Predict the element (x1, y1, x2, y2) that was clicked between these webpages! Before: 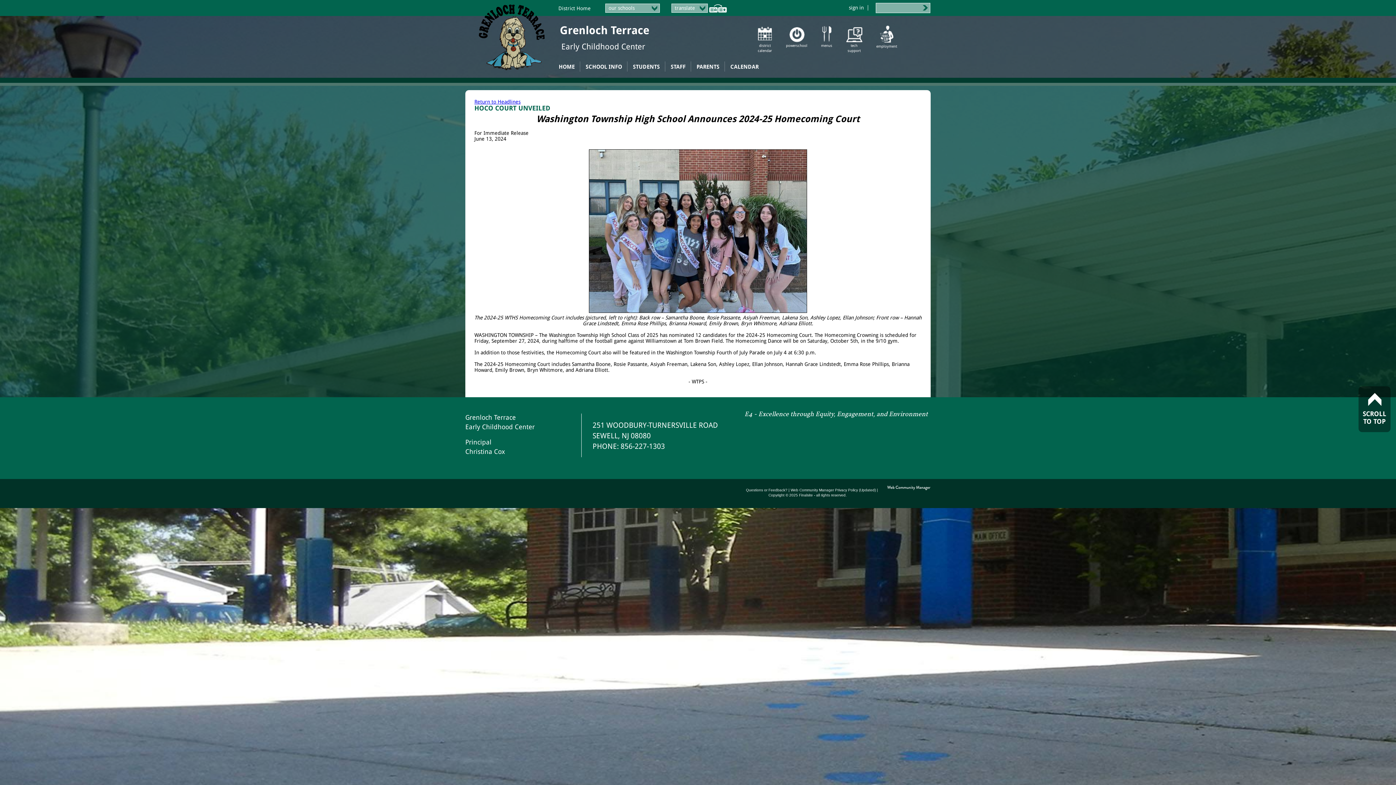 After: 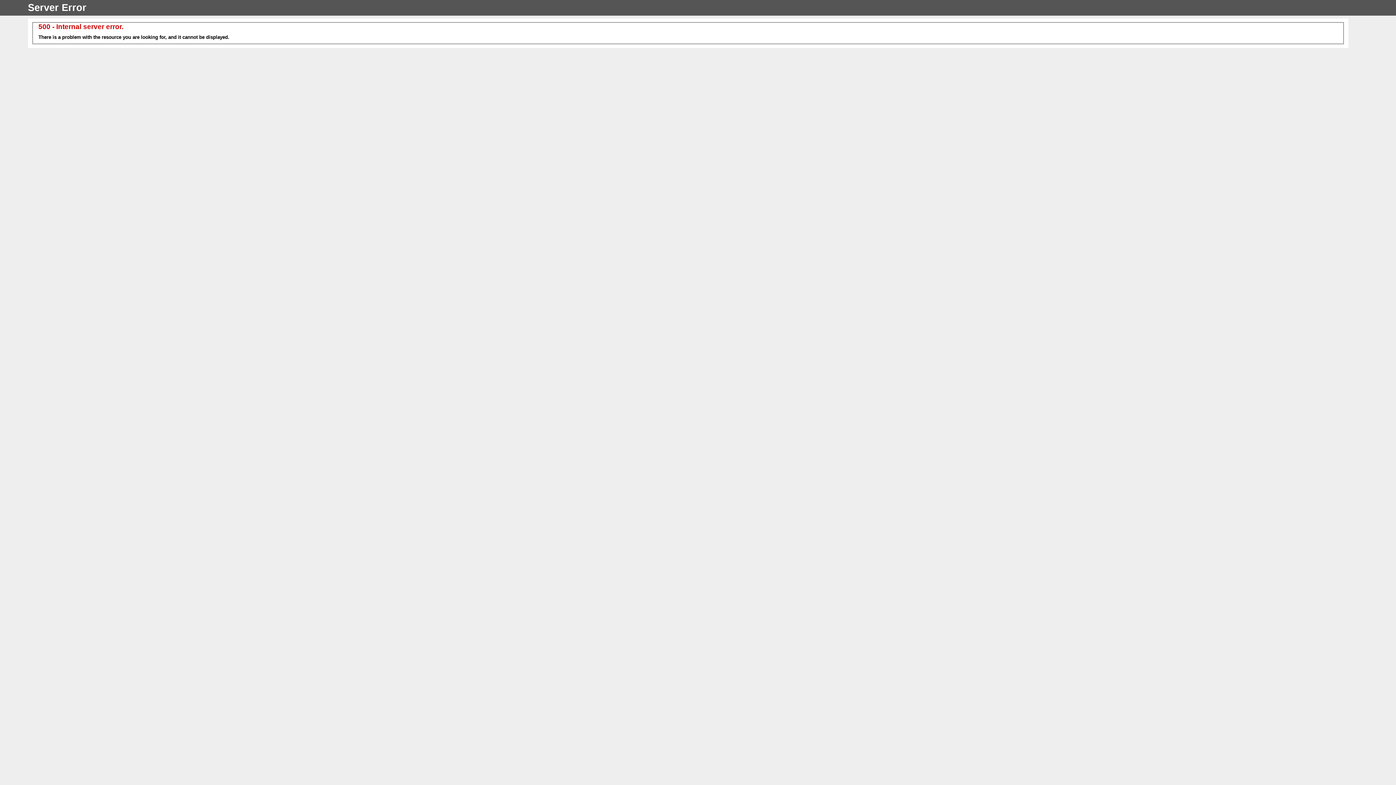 Action: label: employment bbox: (876, 25, 897, 49)